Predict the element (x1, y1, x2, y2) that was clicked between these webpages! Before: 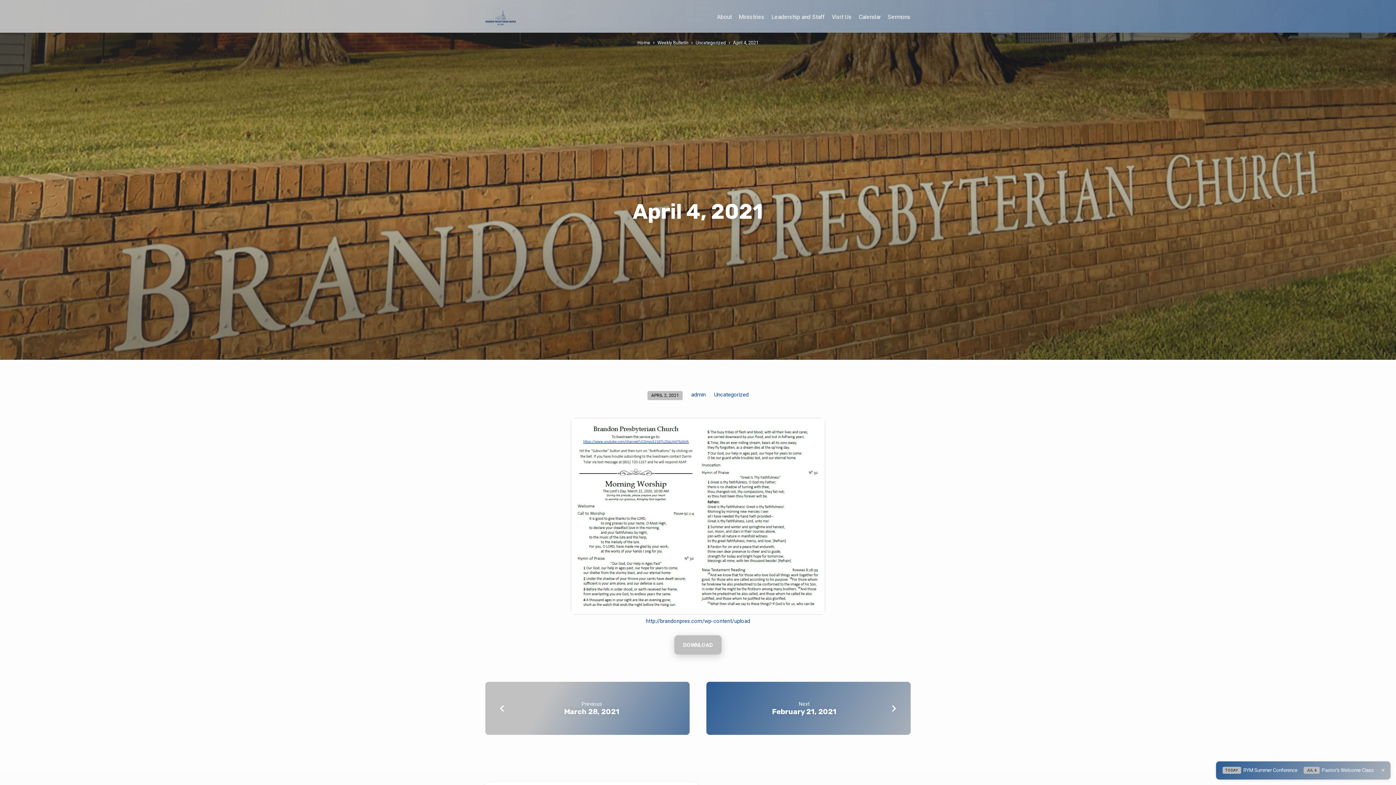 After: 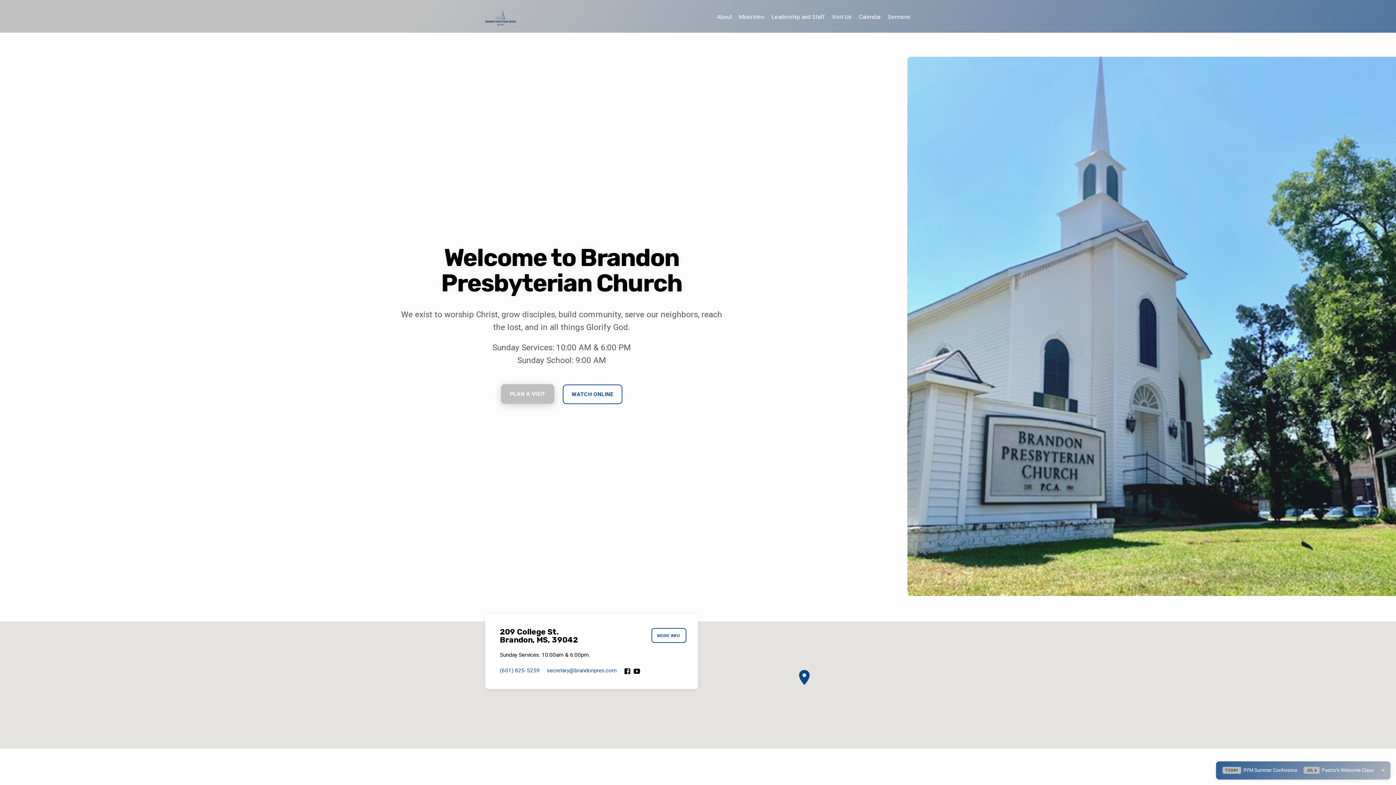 Action: bbox: (485, 5, 517, 27)